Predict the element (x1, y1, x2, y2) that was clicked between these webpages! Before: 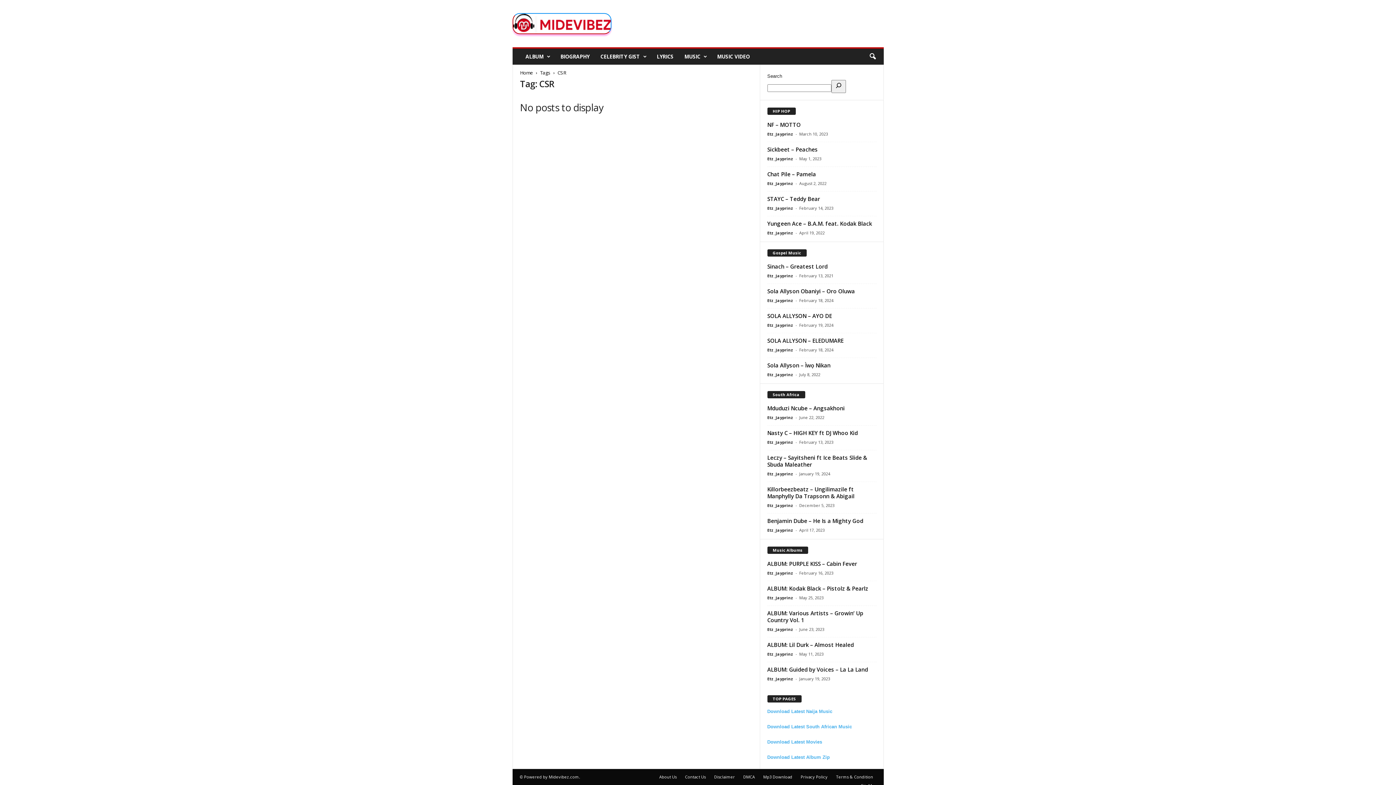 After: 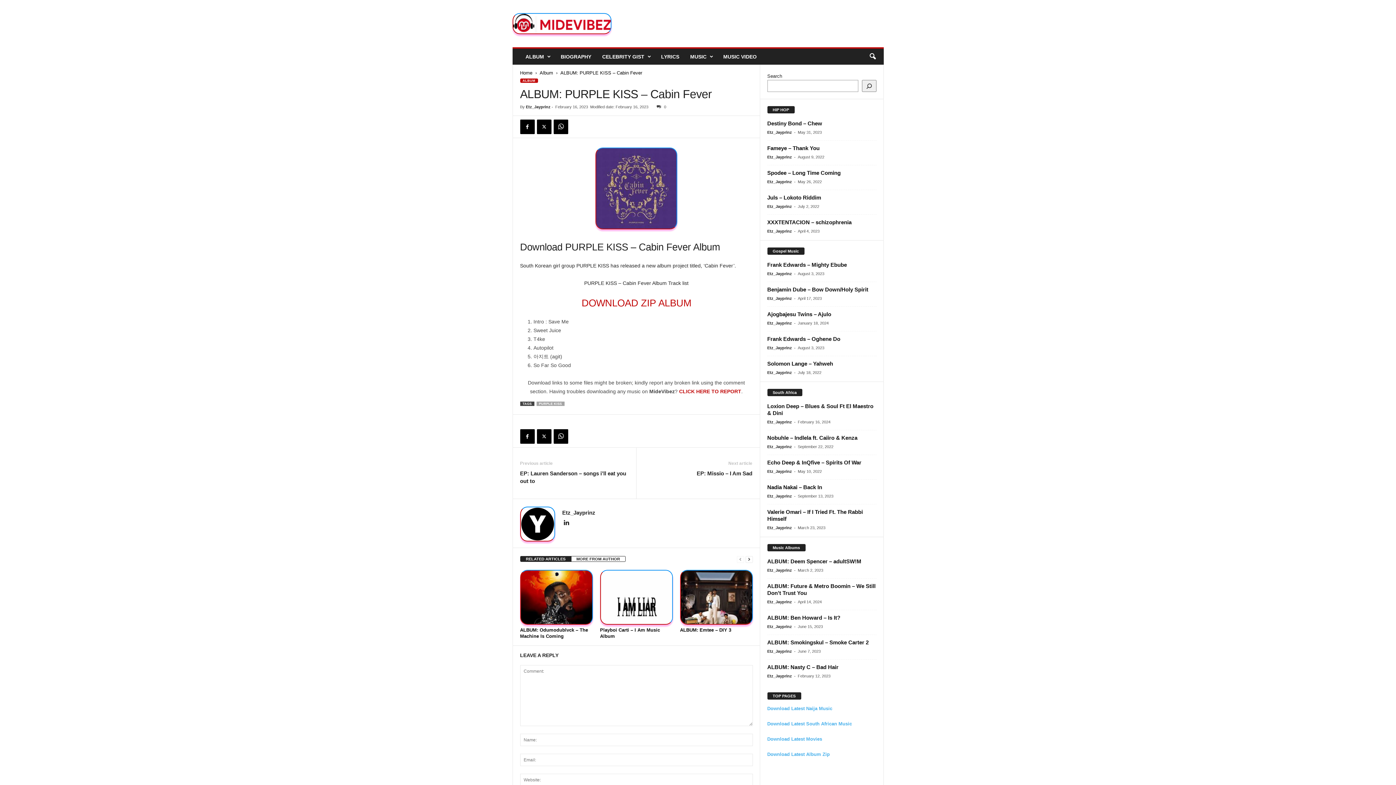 Action: label: ALBUM: PURPLE KISS – Cabin Fever bbox: (767, 560, 857, 567)